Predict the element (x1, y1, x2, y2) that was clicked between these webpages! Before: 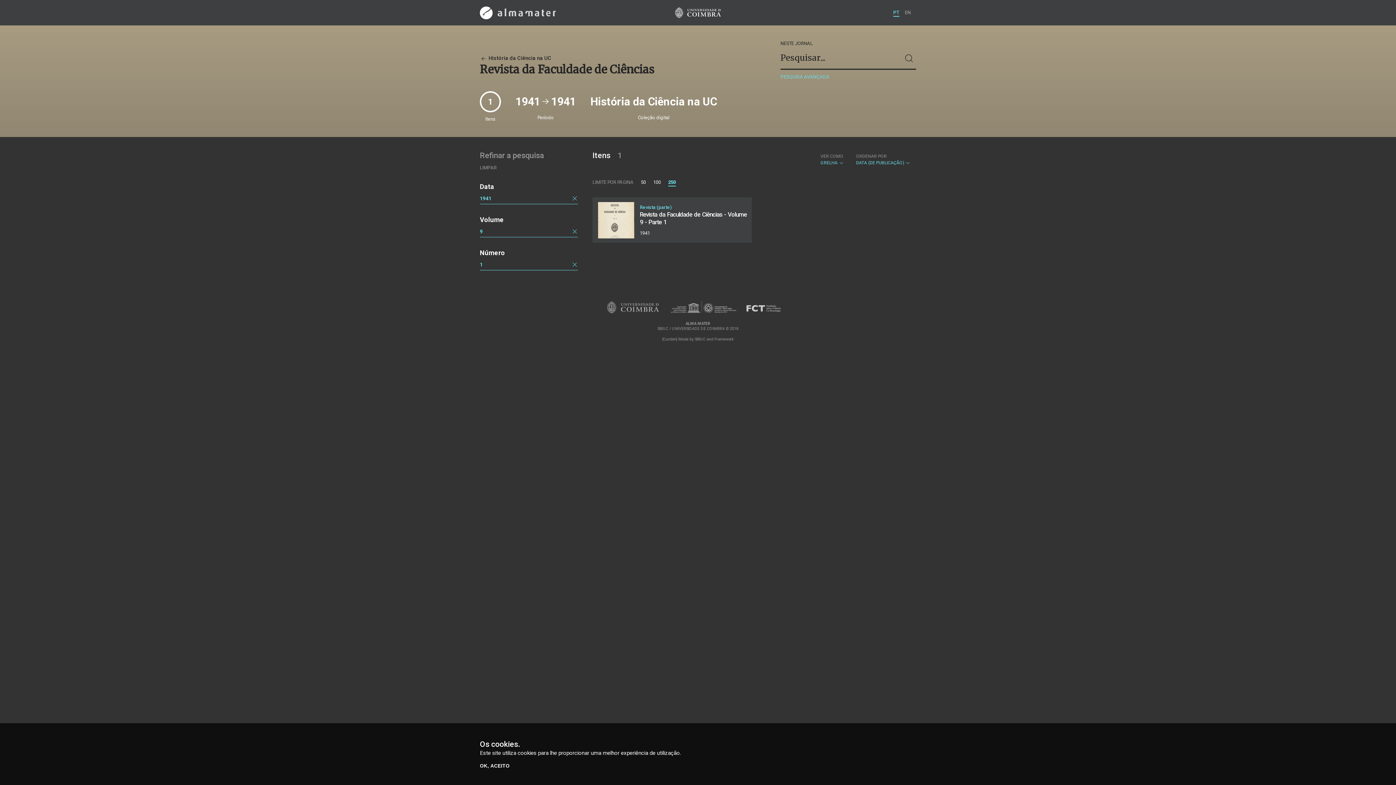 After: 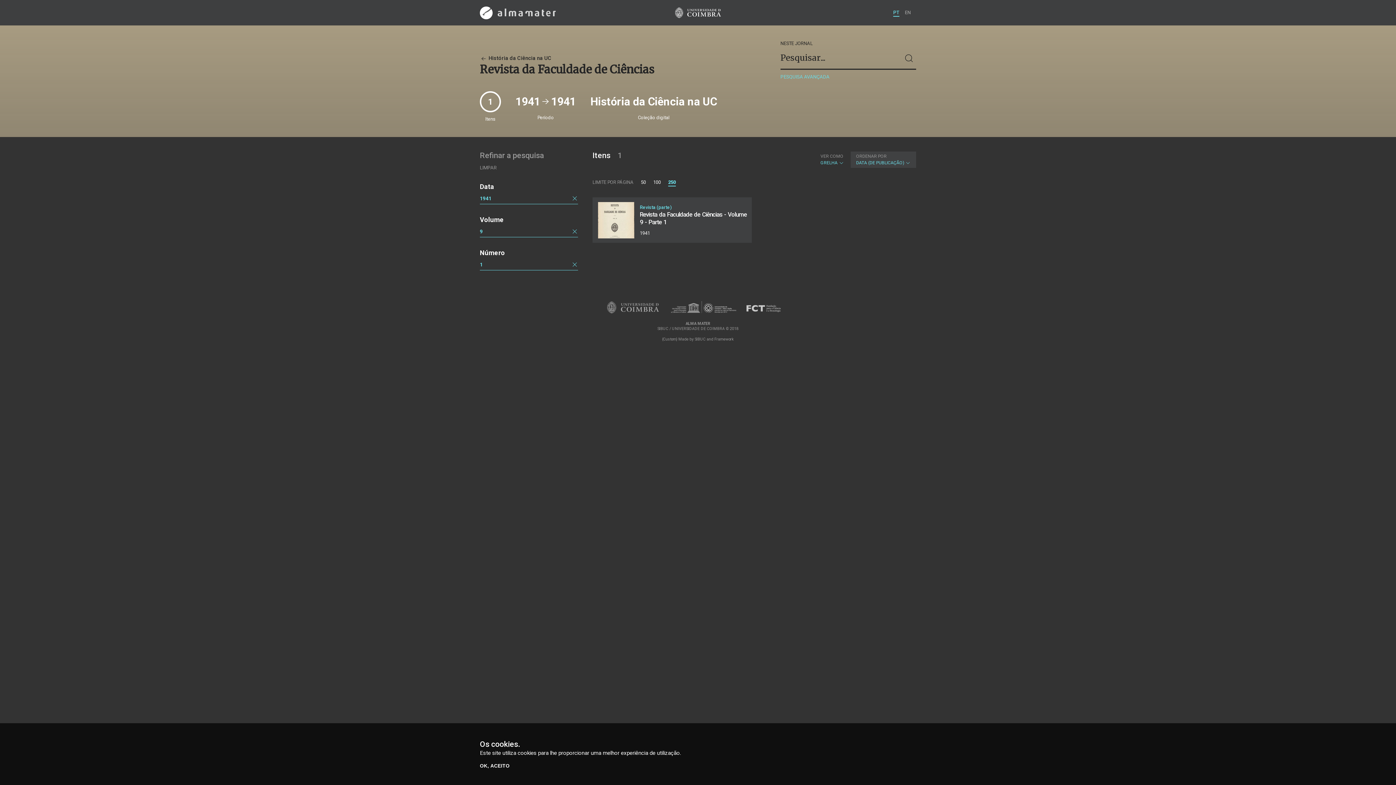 Action: label: ORDENAR POR
DATA (DE PUBLICAÇÃO)  bbox: (850, 151, 916, 168)